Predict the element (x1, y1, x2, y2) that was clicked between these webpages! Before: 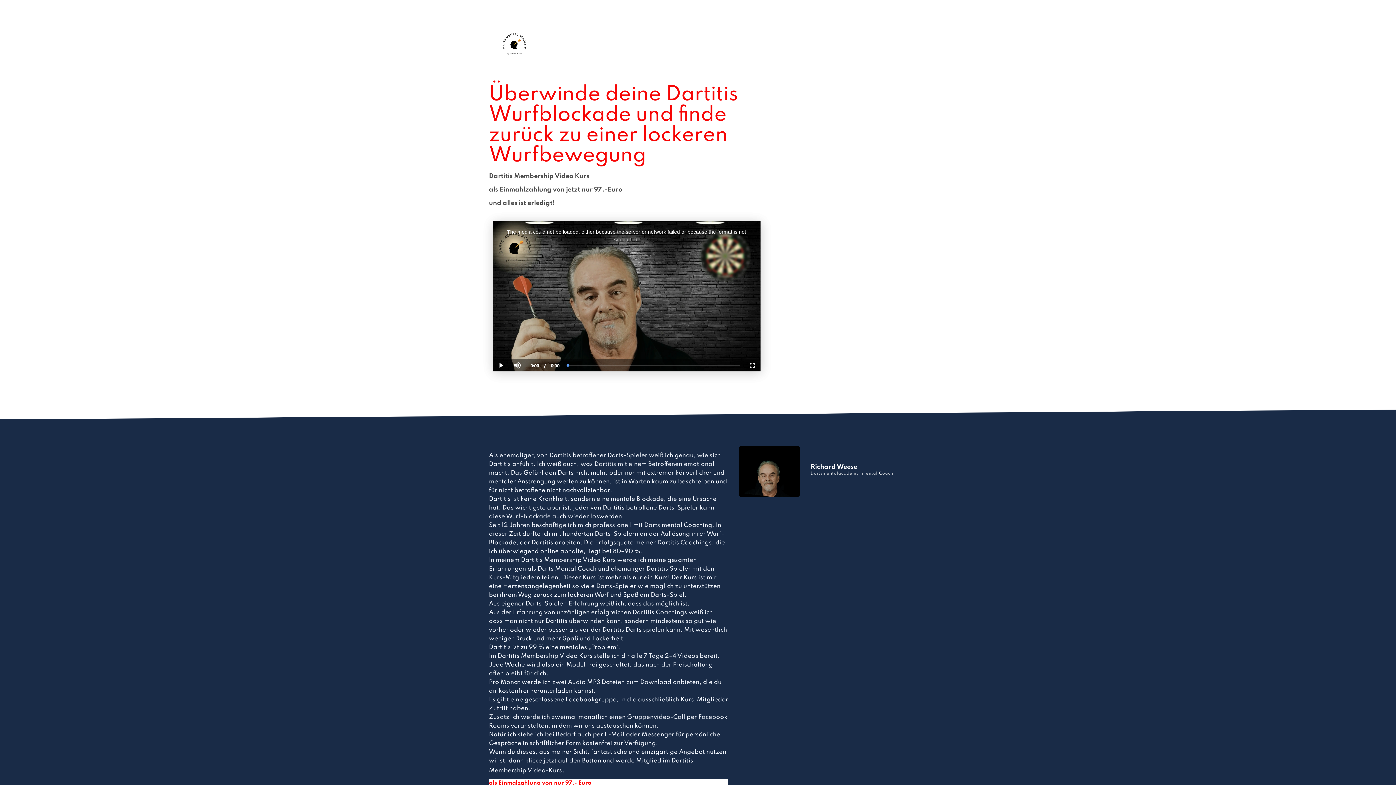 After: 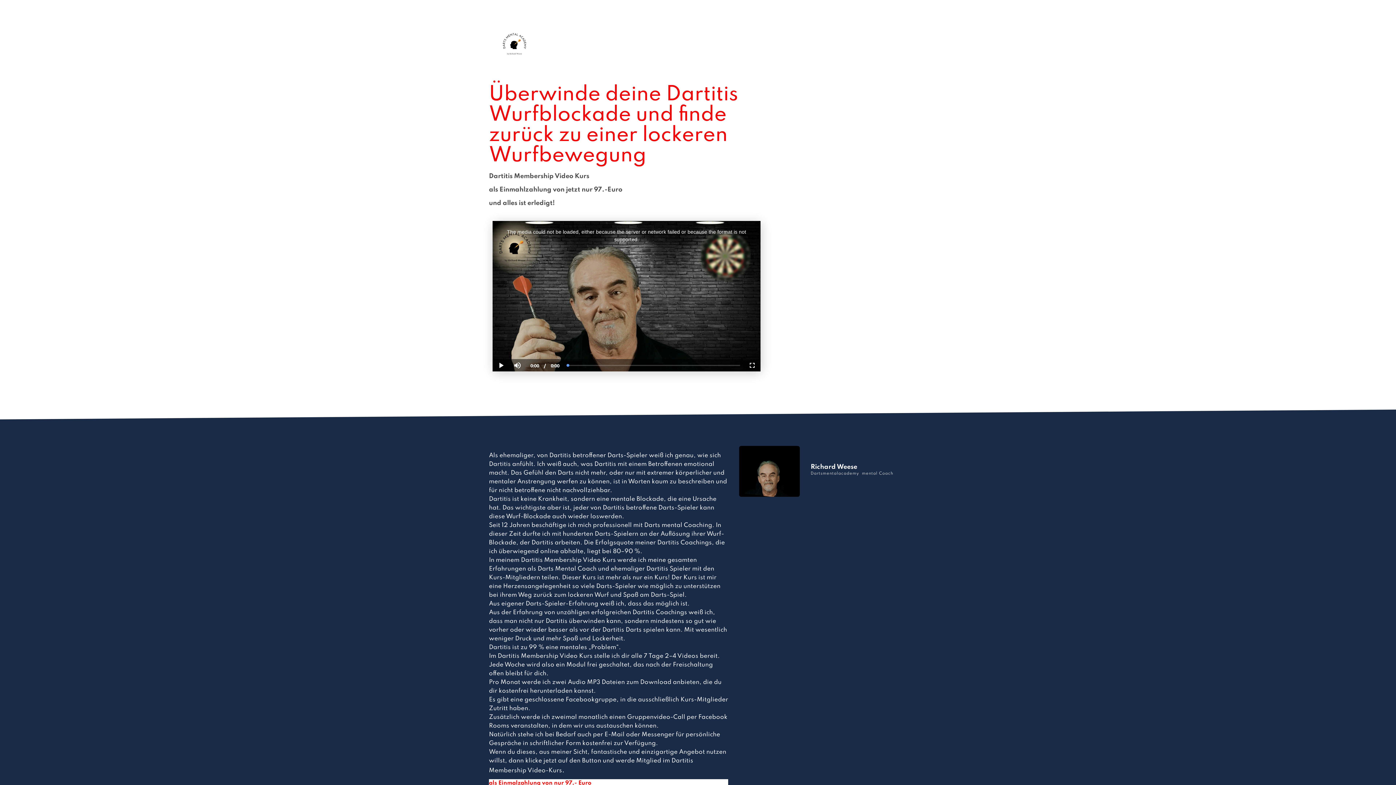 Action: label: Play bbox: (492, 359, 509, 371)